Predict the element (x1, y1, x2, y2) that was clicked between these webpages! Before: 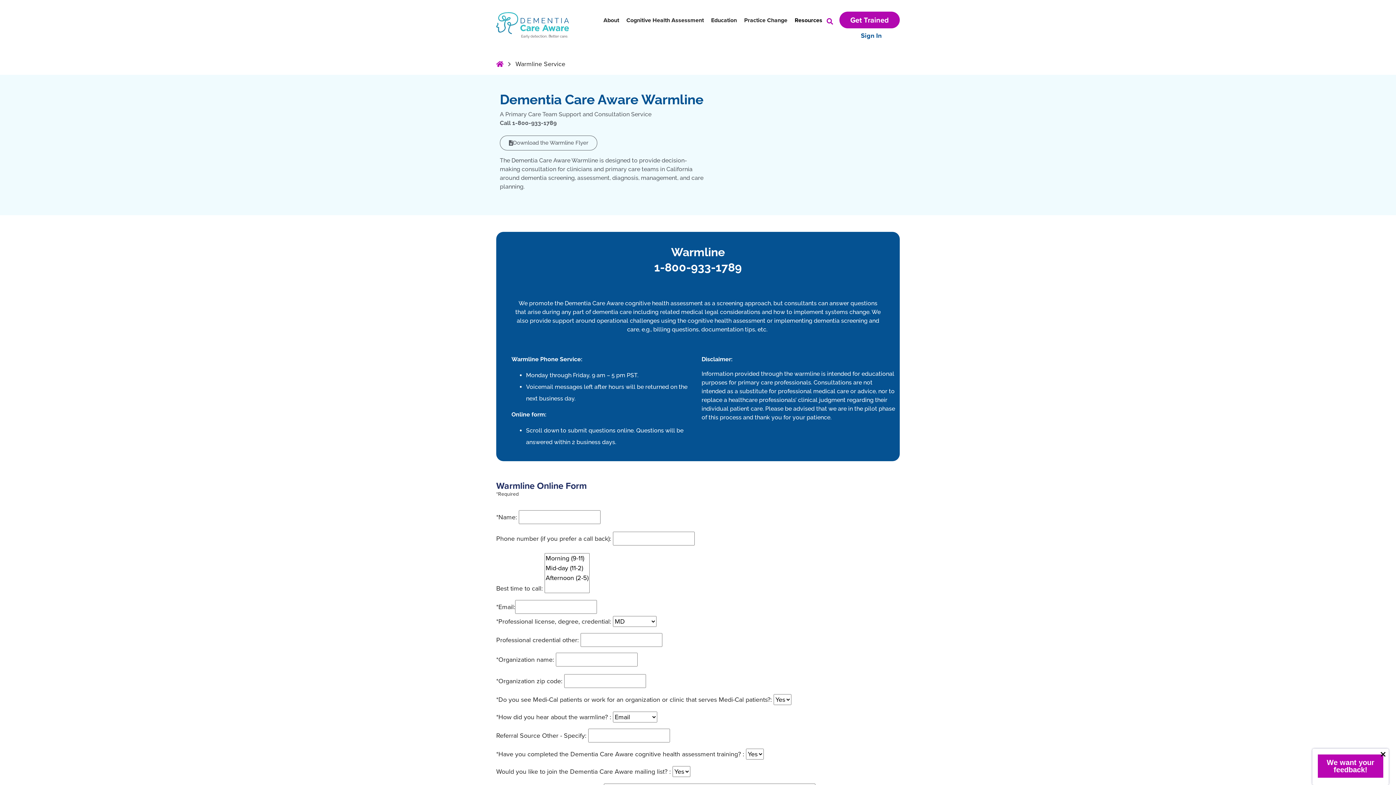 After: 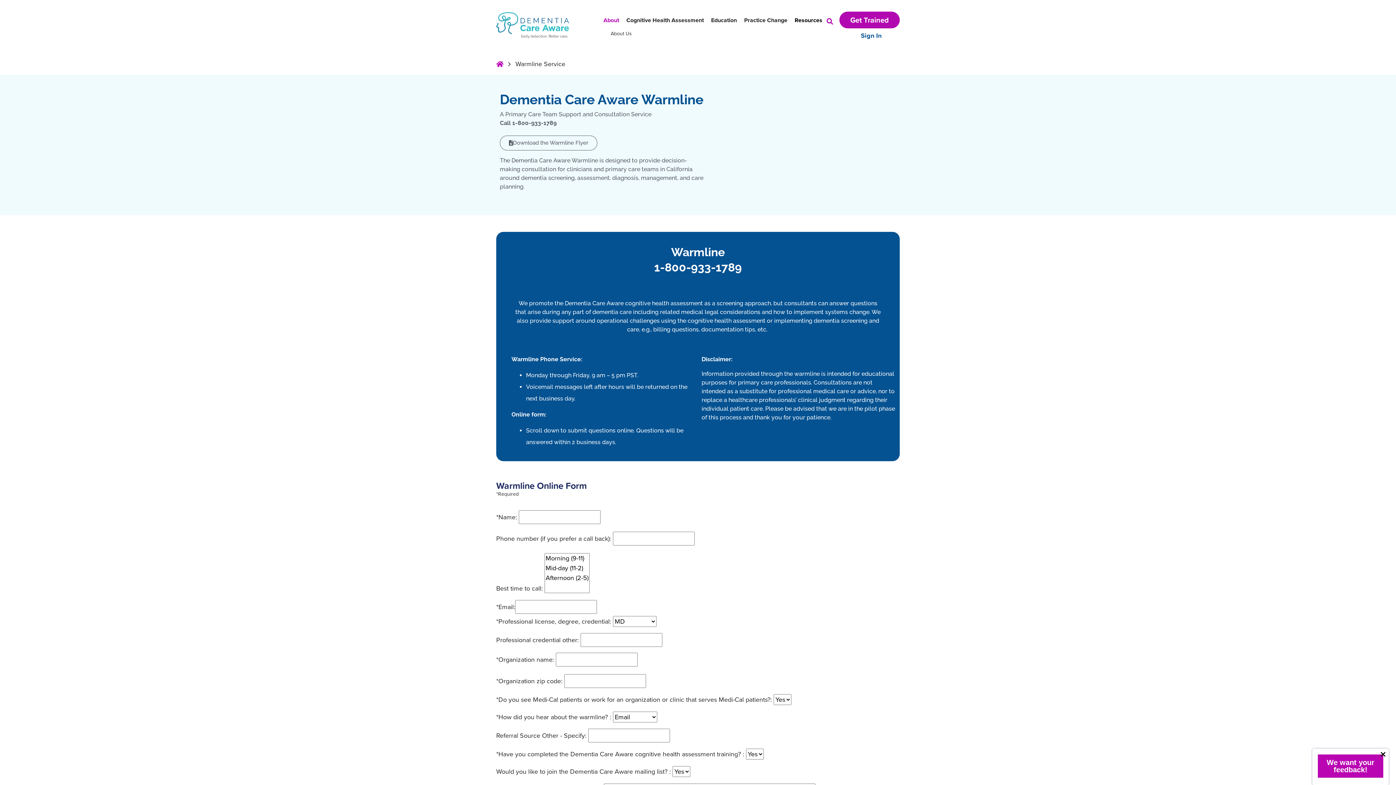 Action: label: About bbox: (603, 17, 619, 23)